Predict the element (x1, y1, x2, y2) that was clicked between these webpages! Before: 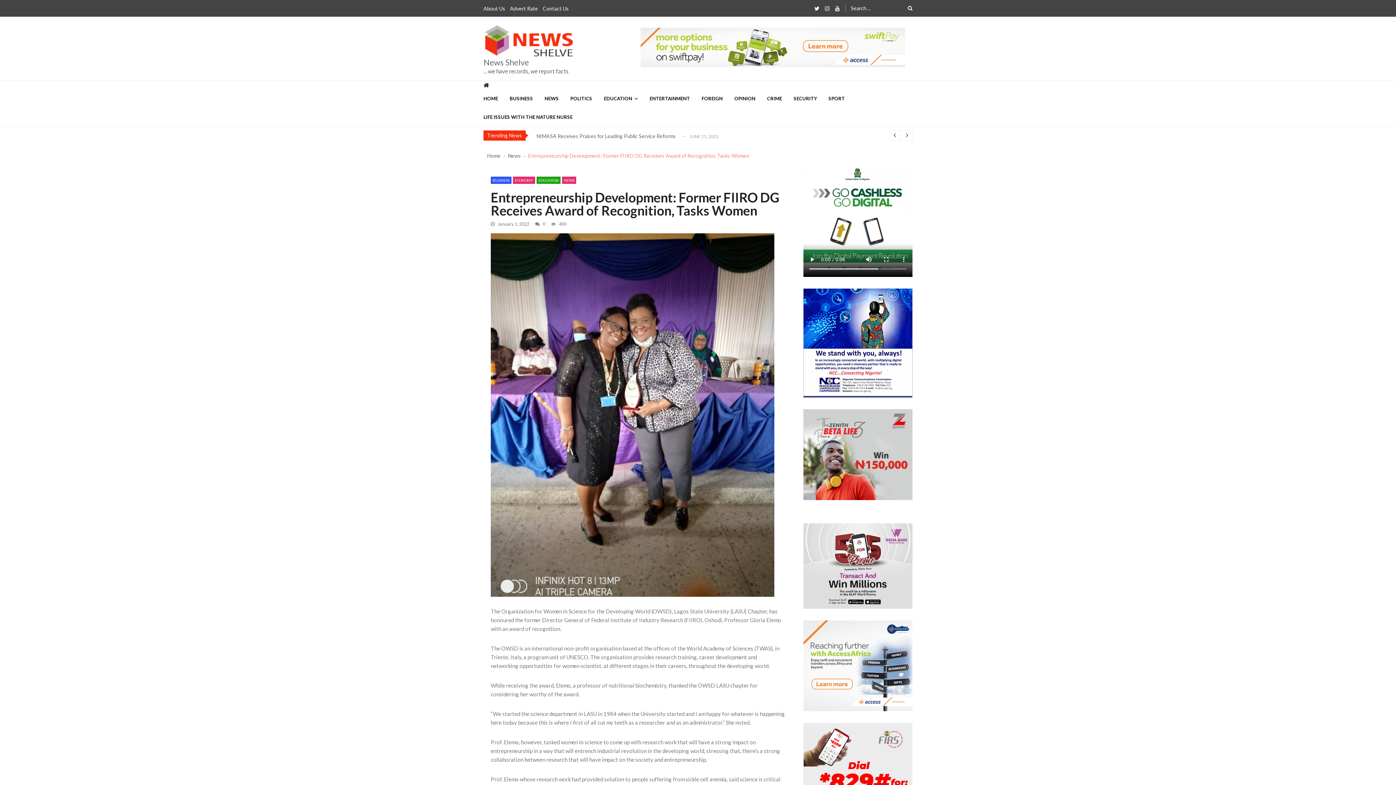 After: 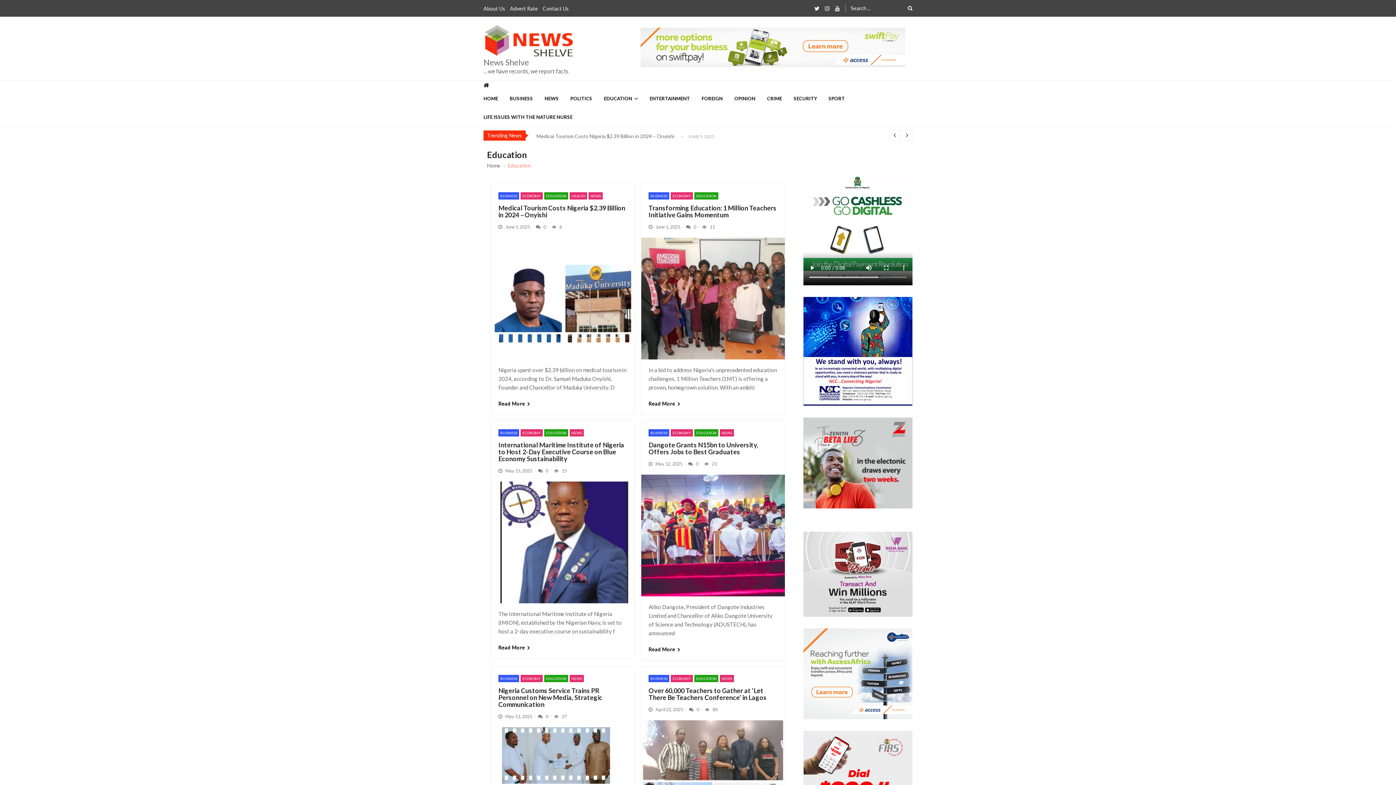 Action: bbox: (604, 89, 649, 108) label: EDUCATION